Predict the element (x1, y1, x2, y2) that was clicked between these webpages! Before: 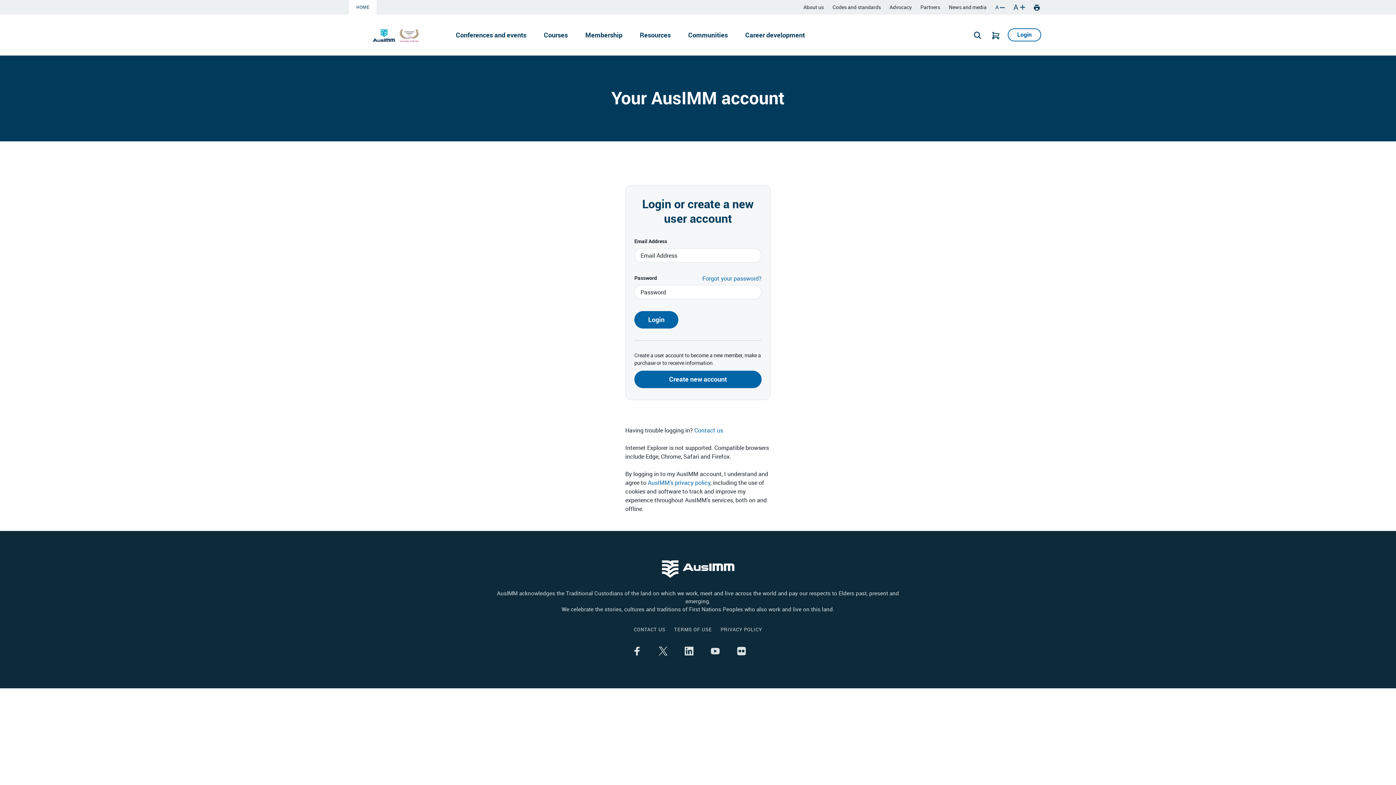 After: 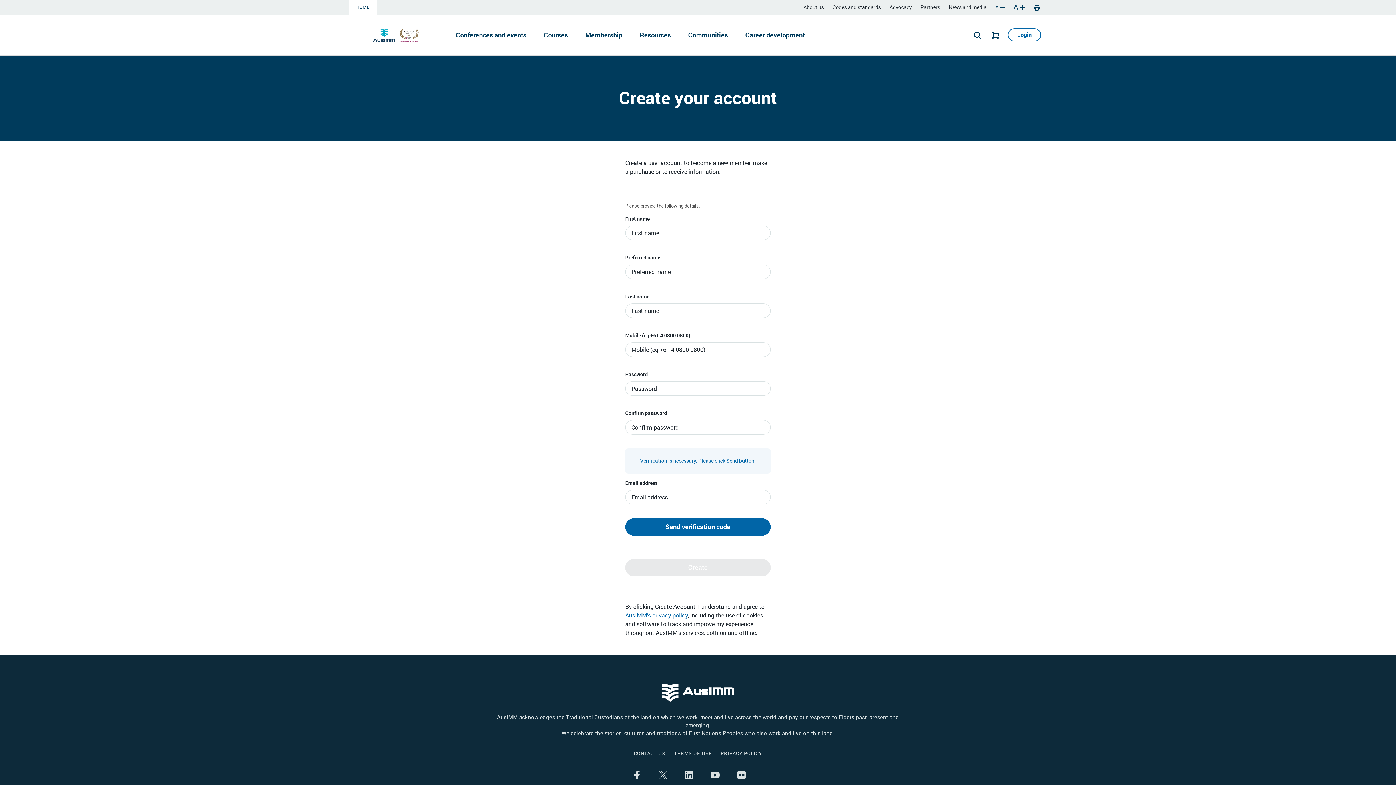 Action: label: Create new account bbox: (634, 370, 761, 388)